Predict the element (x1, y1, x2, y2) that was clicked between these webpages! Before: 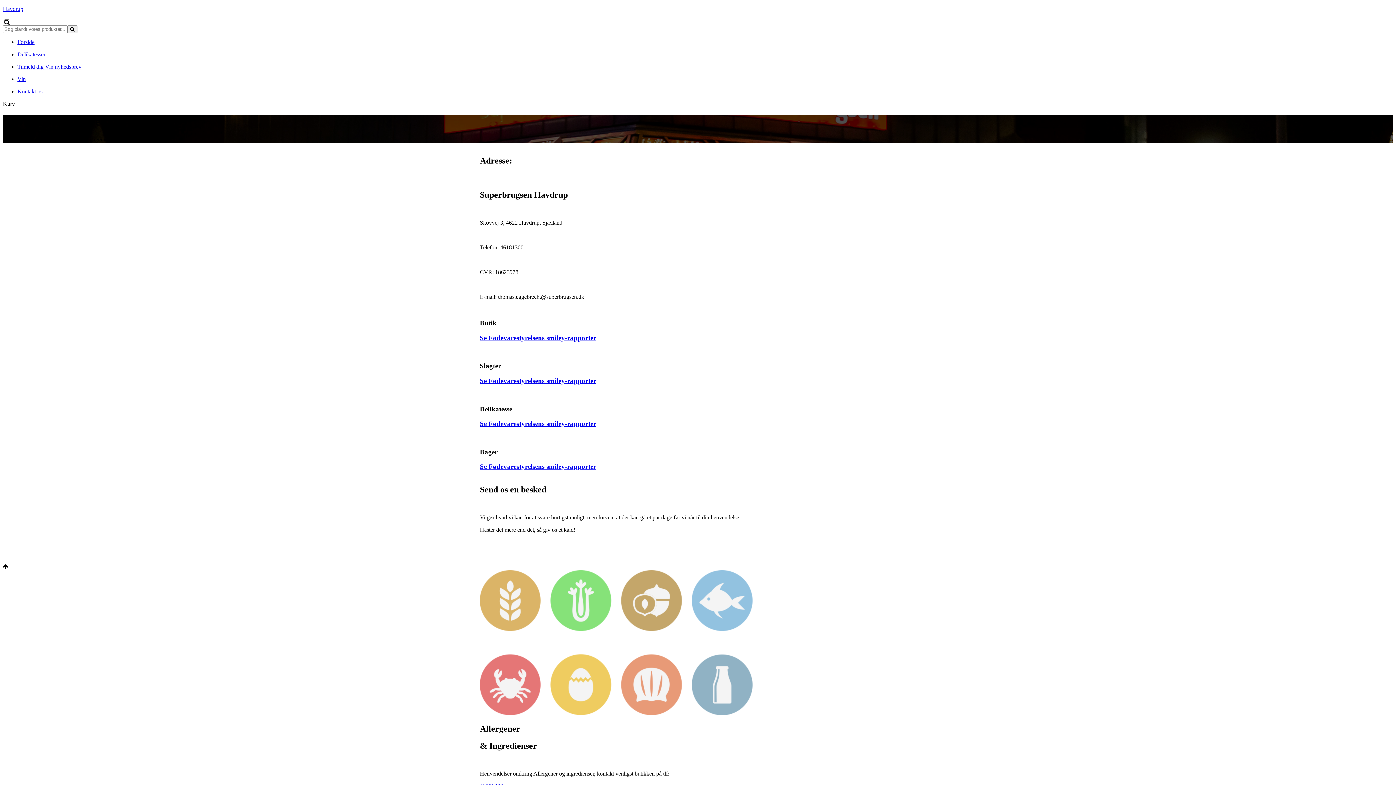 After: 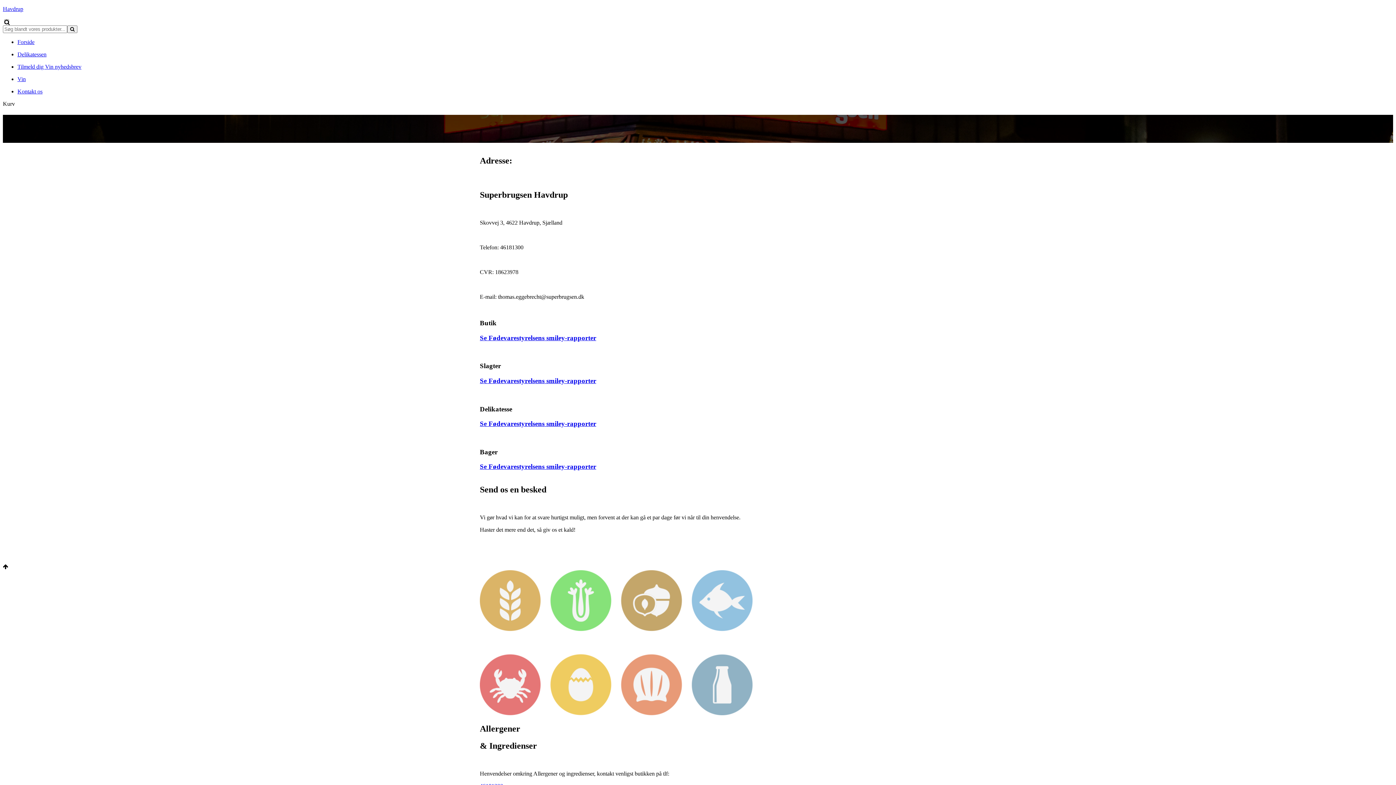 Action: label: Tilmeld dig Vin nyhedsbrev bbox: (17, 63, 1393, 70)